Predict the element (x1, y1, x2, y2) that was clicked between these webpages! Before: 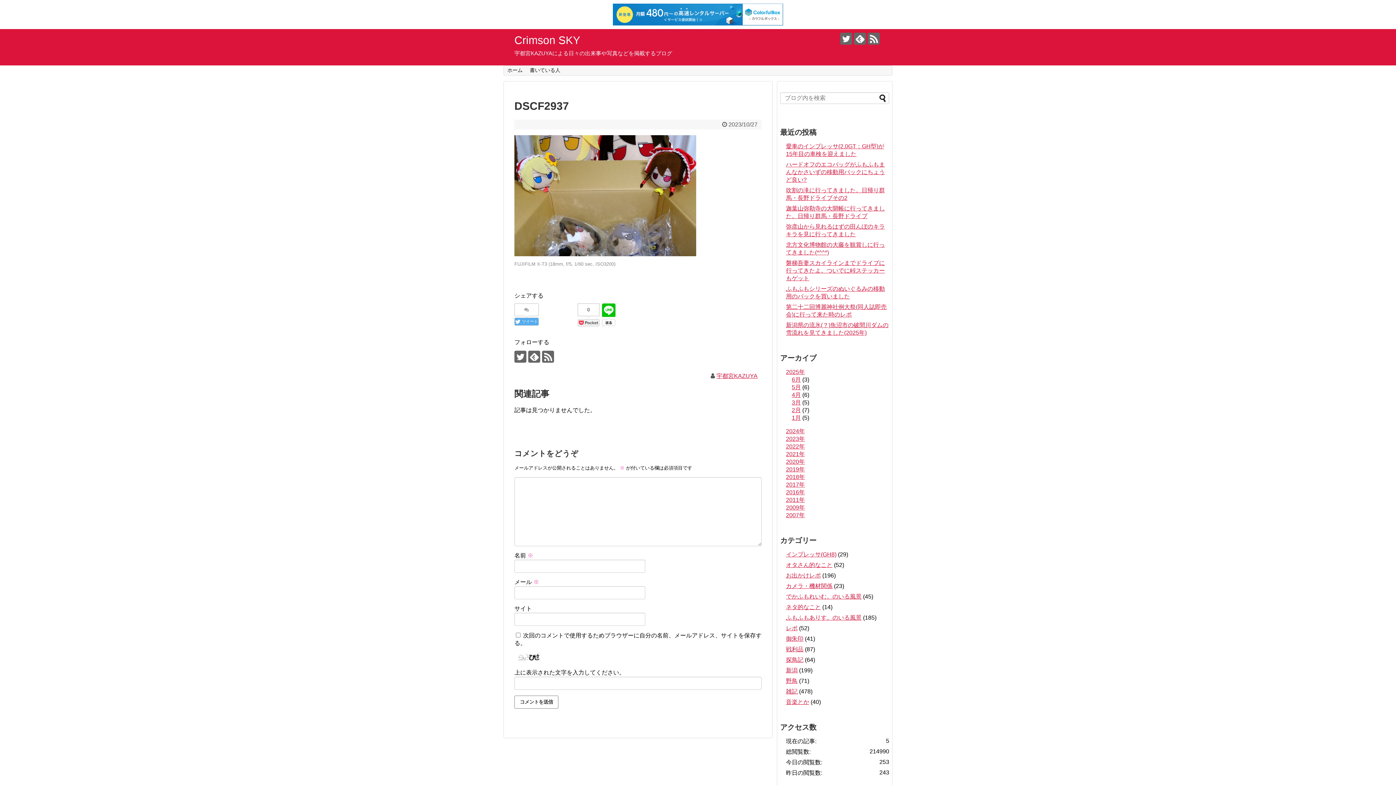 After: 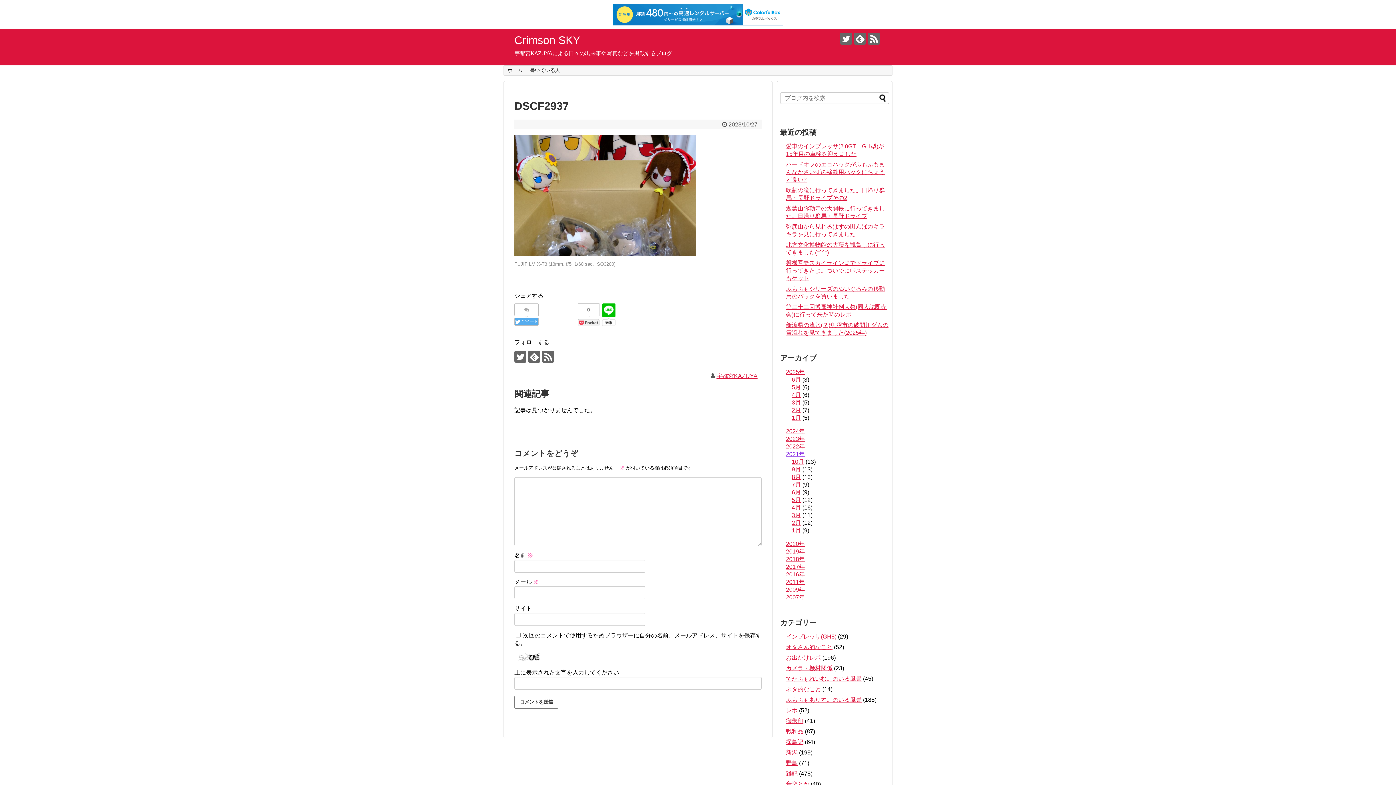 Action: label: 2021年 bbox: (786, 451, 805, 457)